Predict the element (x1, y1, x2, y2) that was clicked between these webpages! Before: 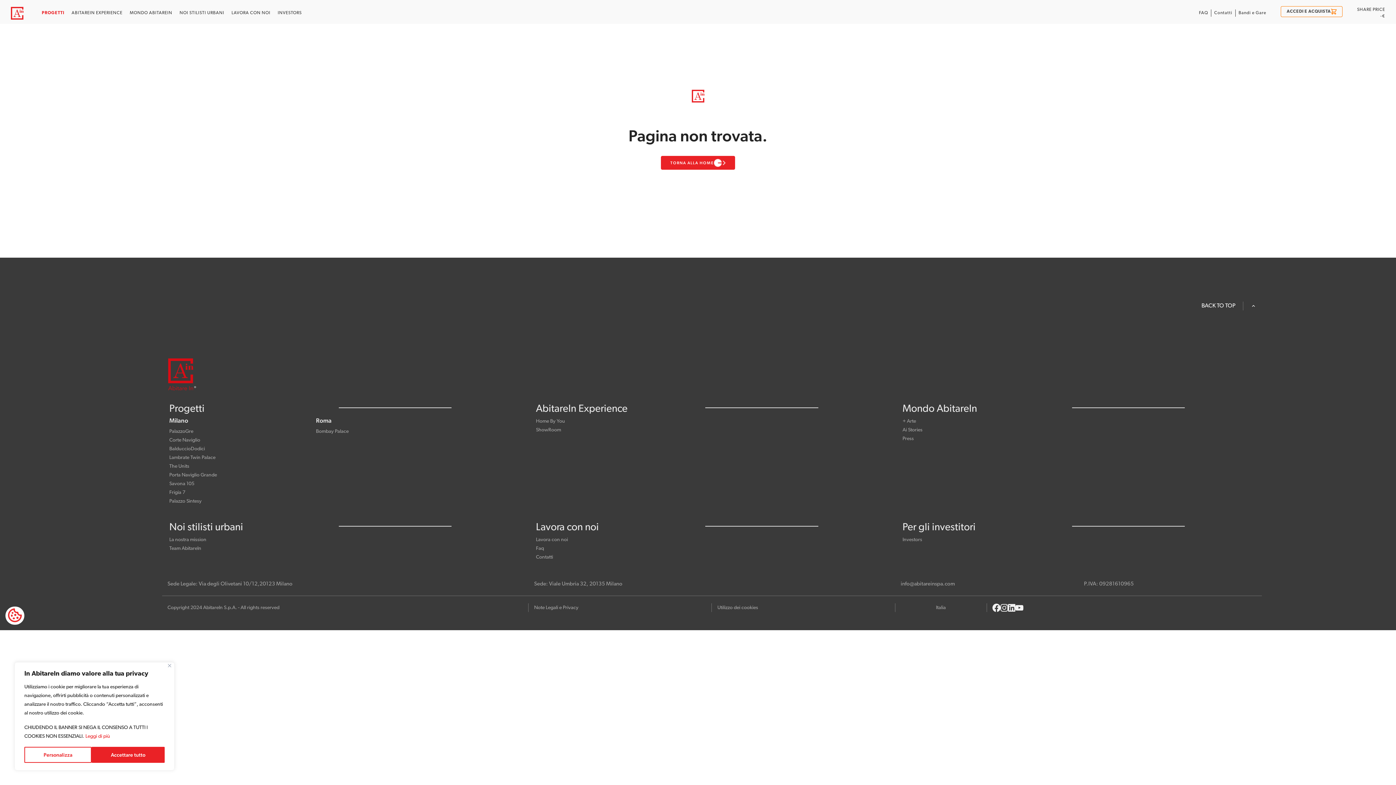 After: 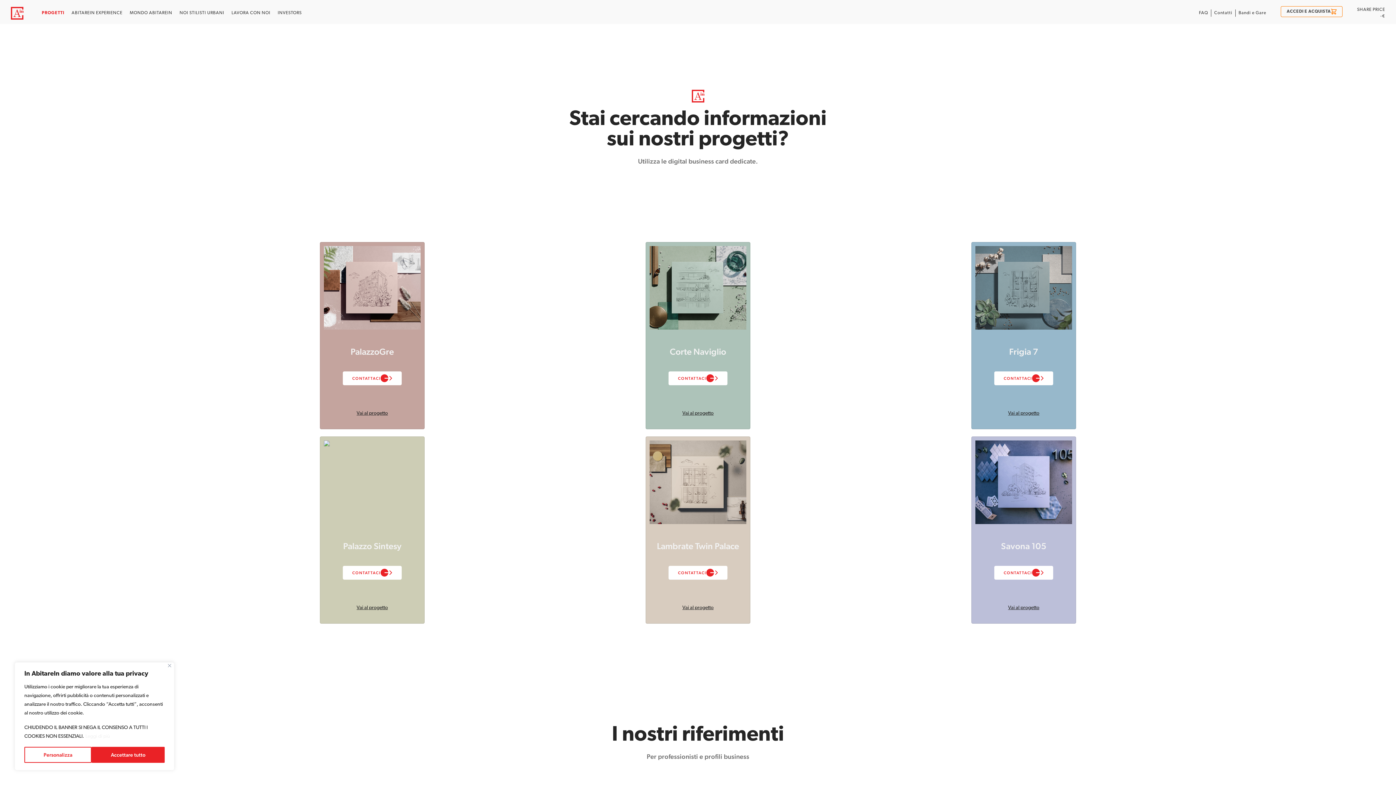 Action: label: Contatti bbox: (1214, 10, 1232, 15)